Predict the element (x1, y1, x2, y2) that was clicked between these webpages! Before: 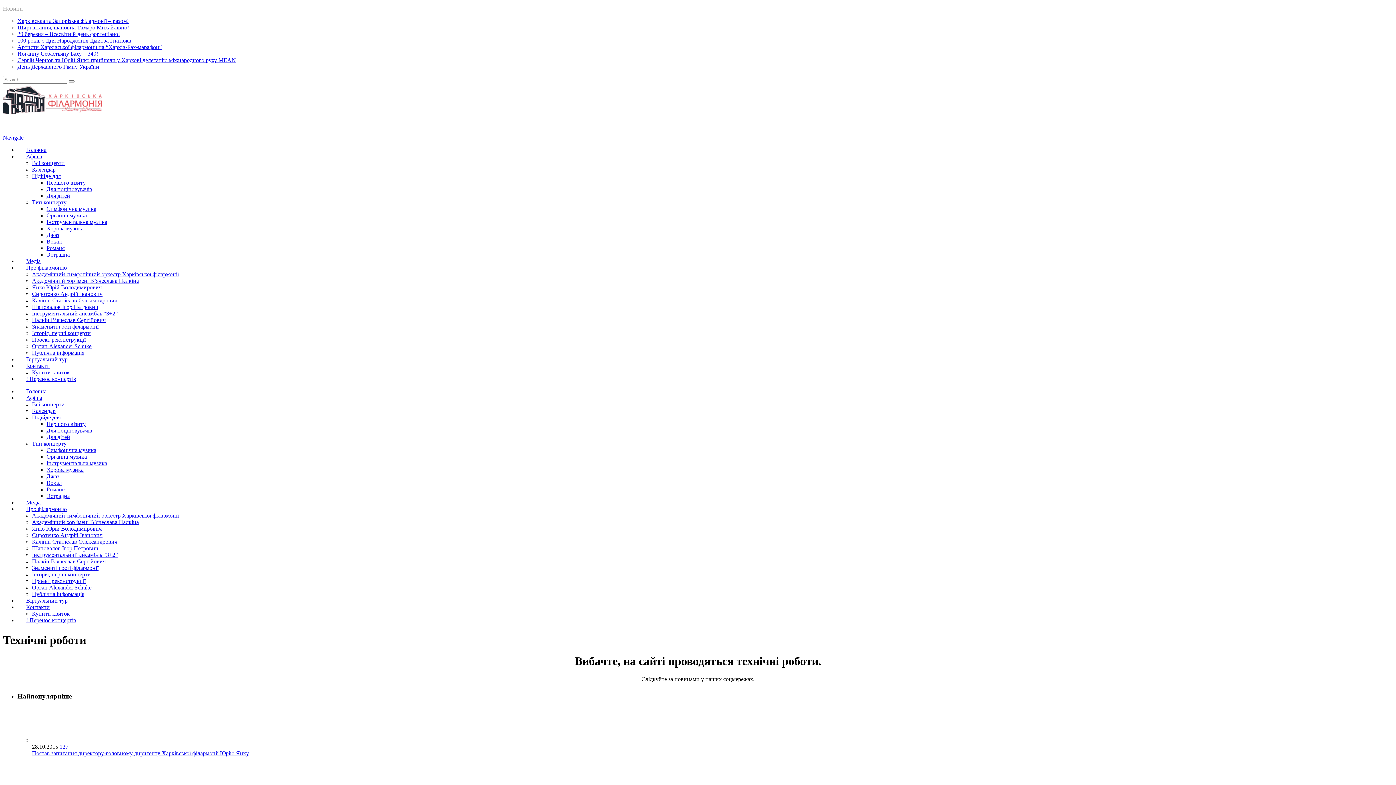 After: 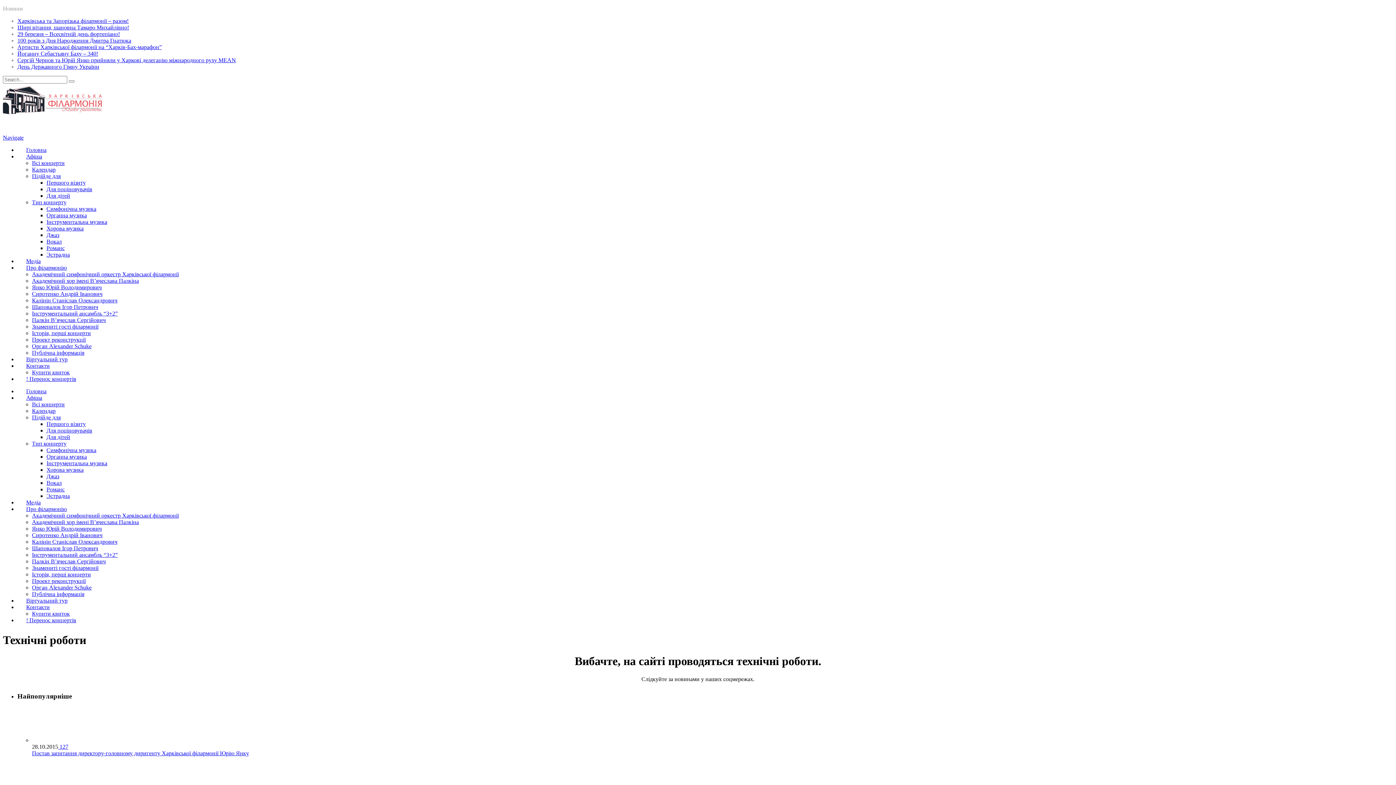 Action: bbox: (32, 336, 85, 342) label: Проект реконструкції